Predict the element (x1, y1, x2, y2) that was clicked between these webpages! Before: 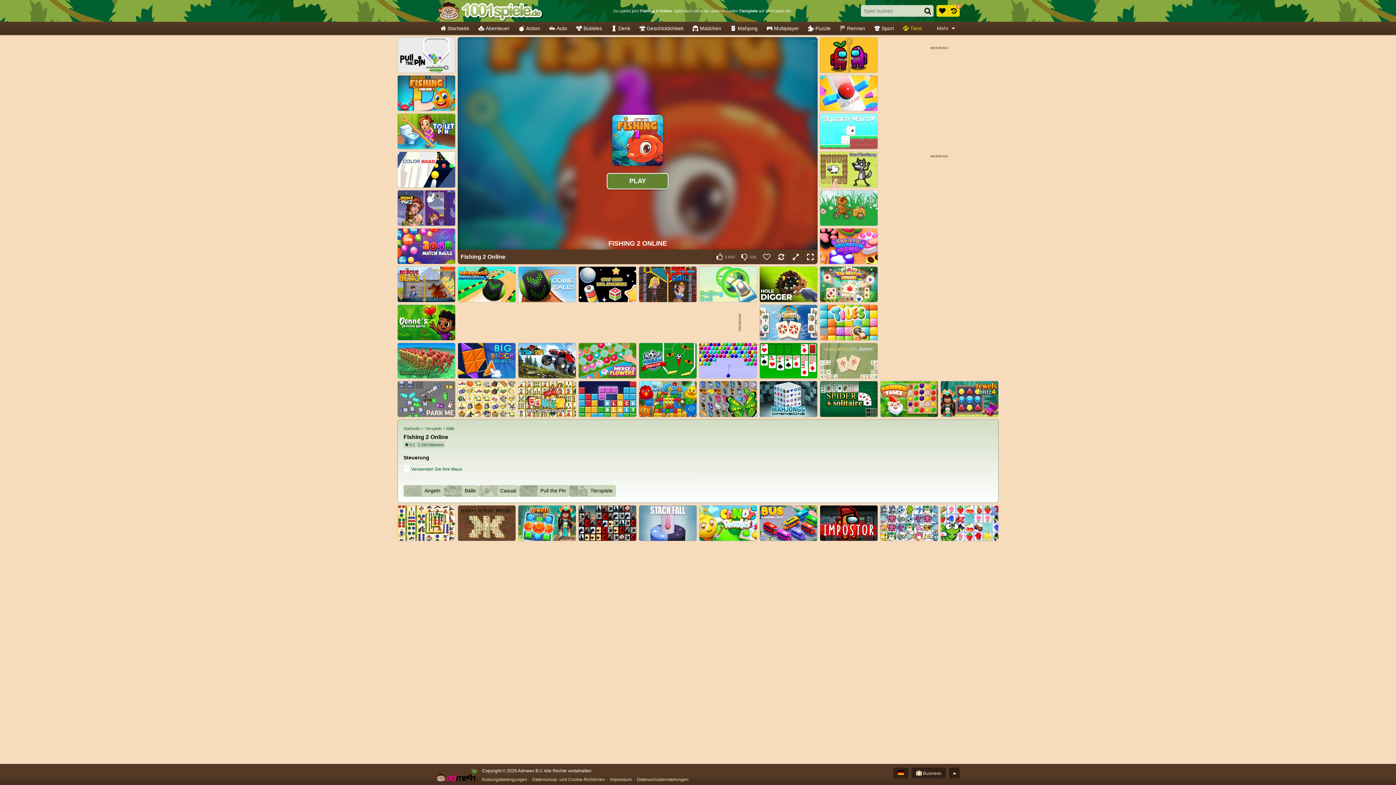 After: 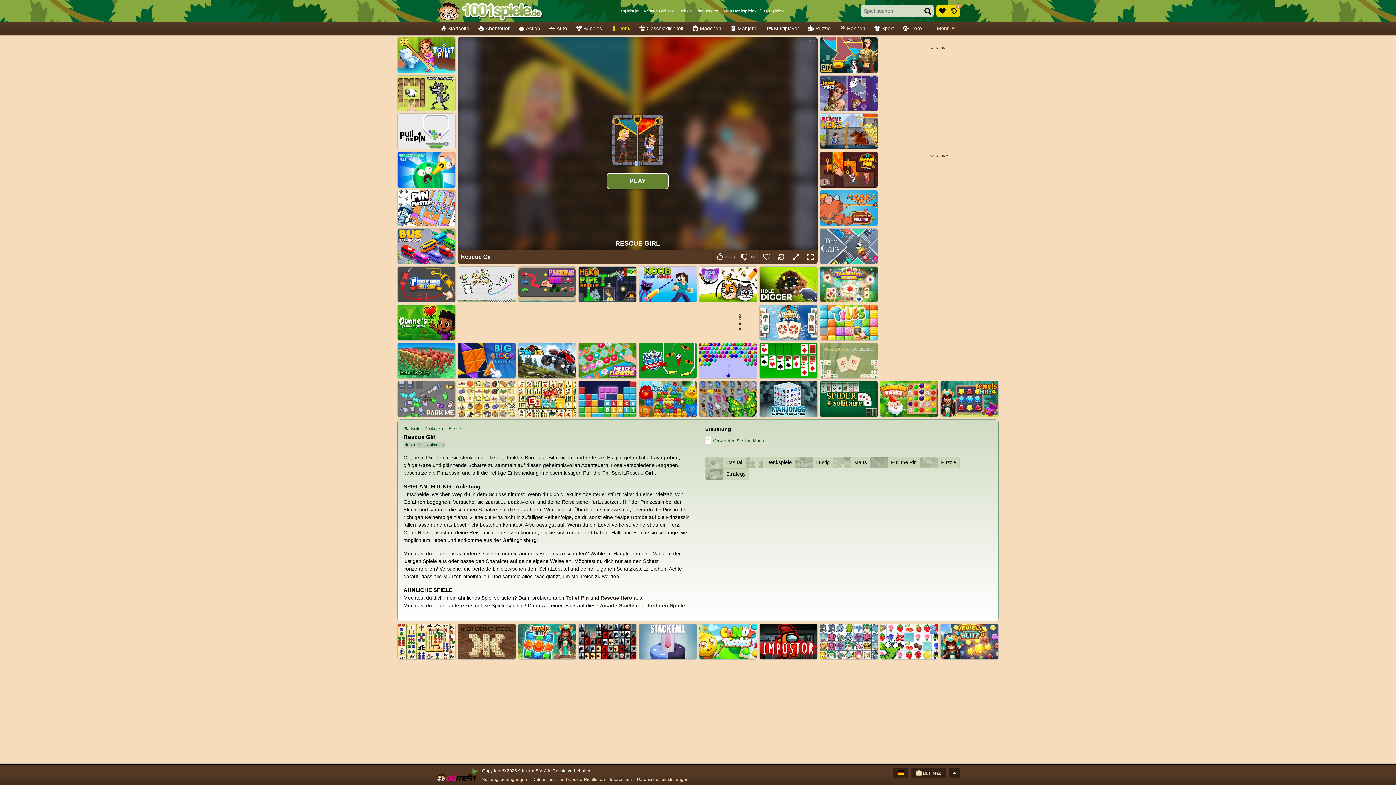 Action: label: Rescue Girl bbox: (638, 266, 697, 302)